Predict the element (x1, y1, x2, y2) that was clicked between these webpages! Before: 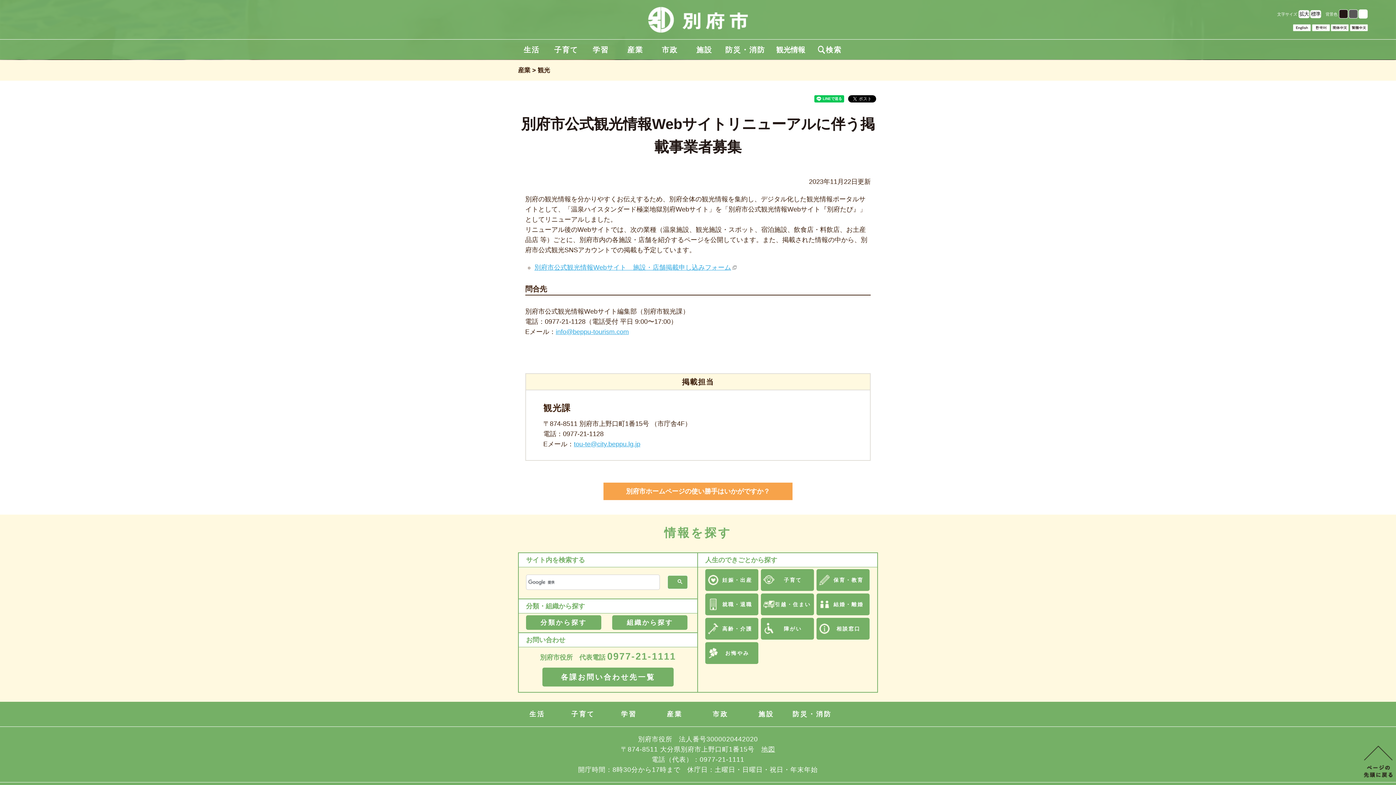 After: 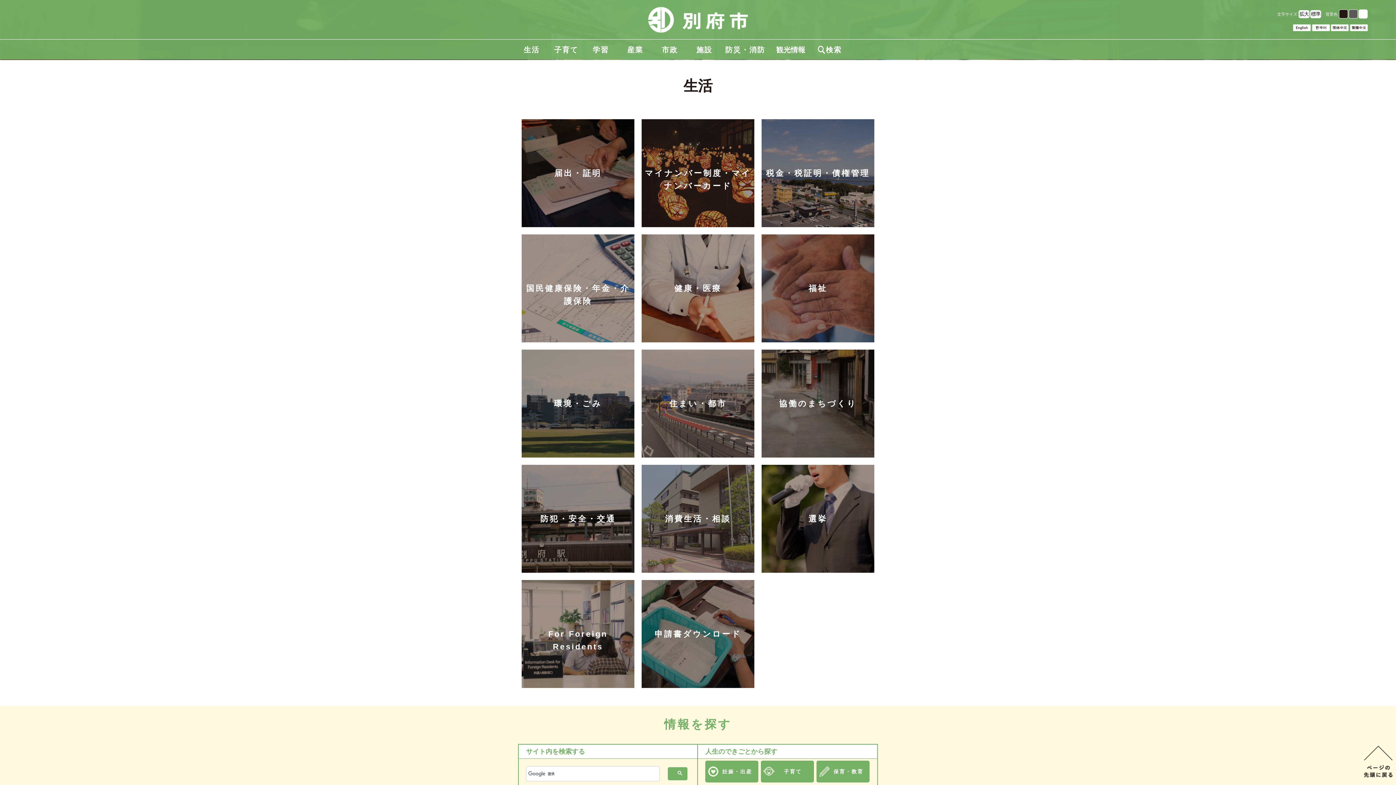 Action: bbox: (529, 711, 545, 718) label: 生活